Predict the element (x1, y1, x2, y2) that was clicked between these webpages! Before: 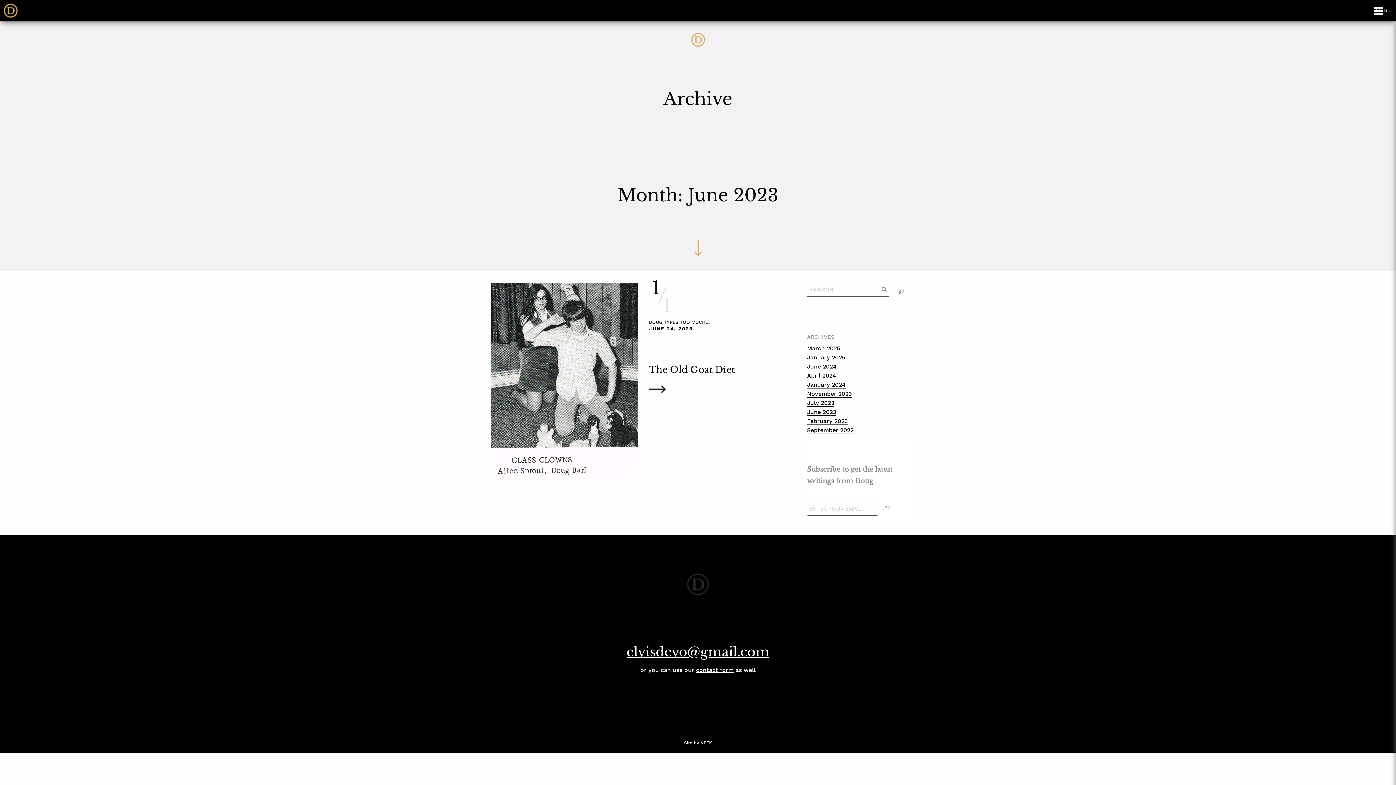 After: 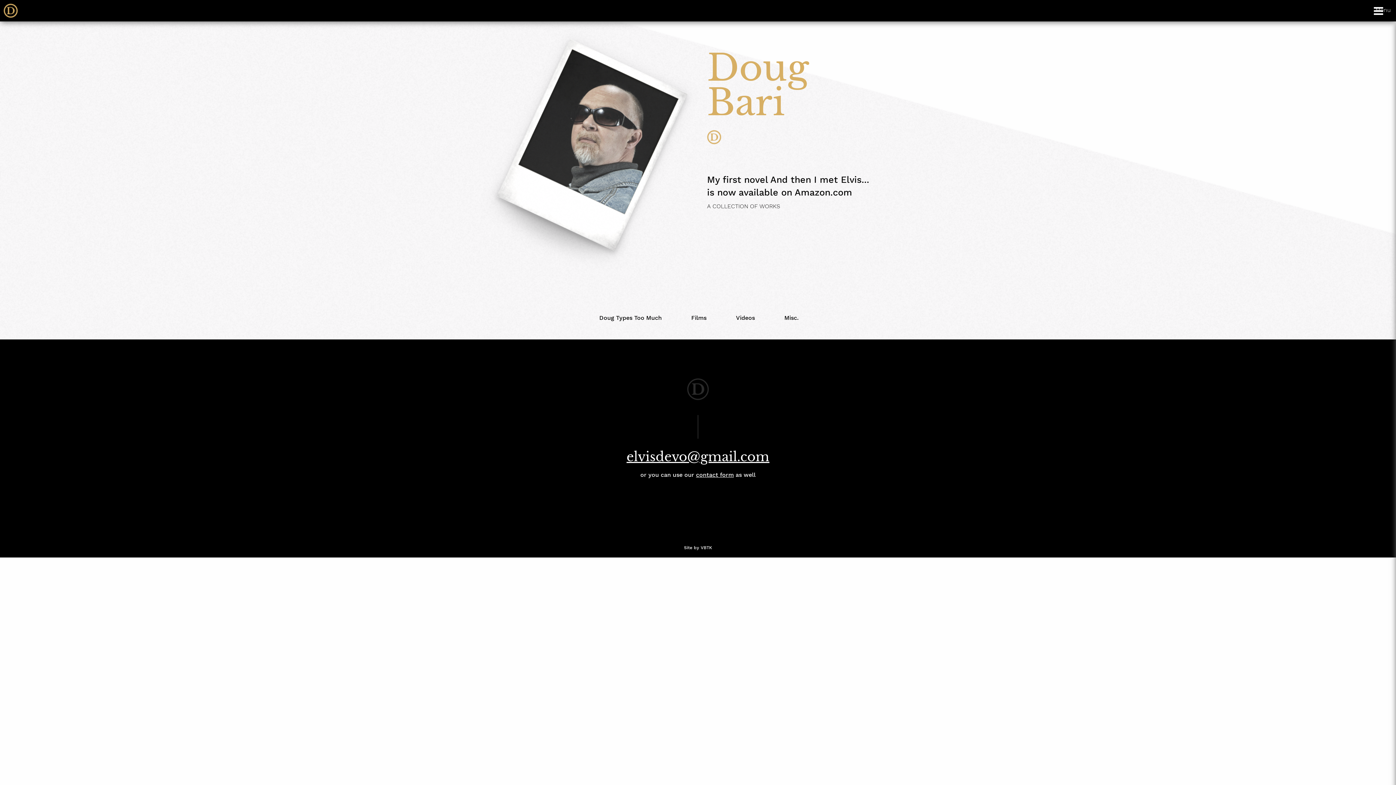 Action: bbox: (3, 3, 19, 17)